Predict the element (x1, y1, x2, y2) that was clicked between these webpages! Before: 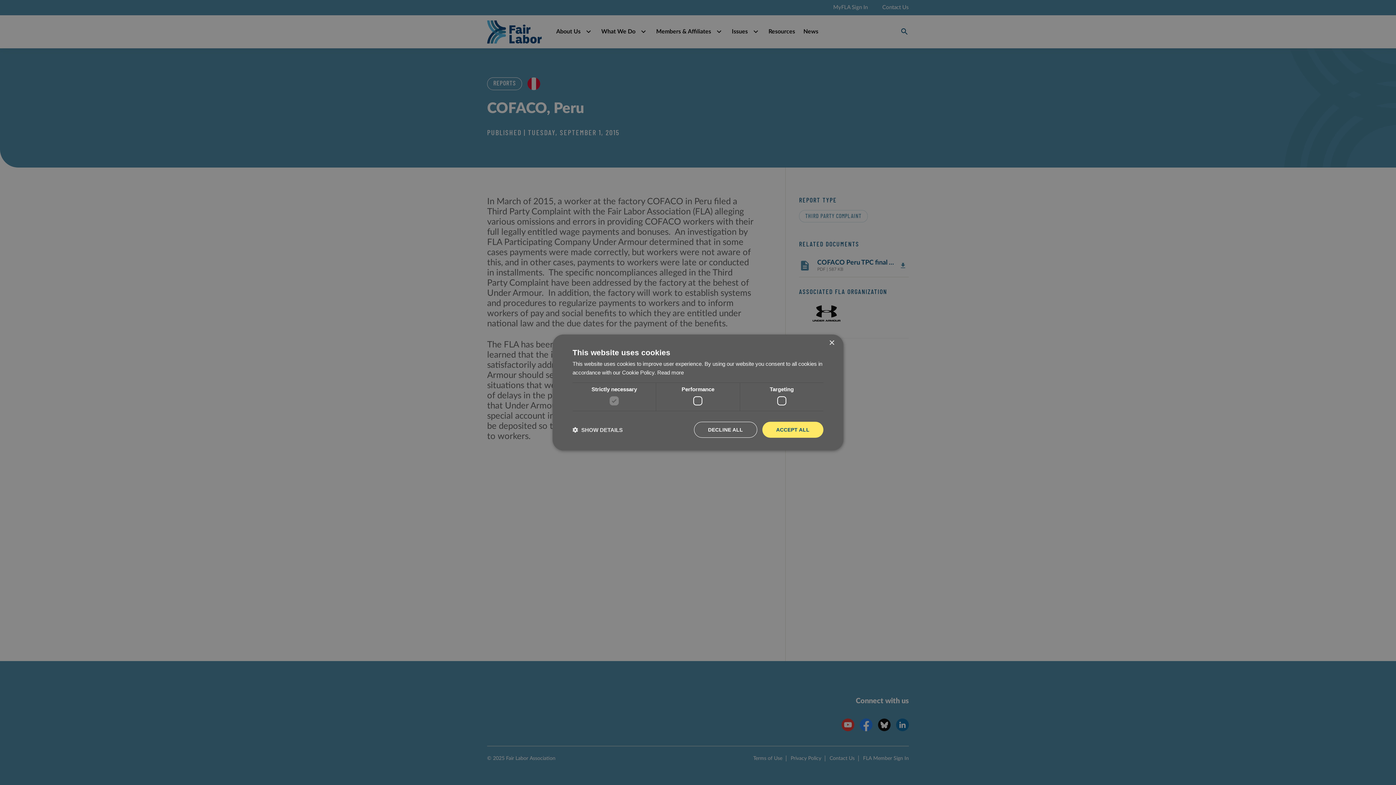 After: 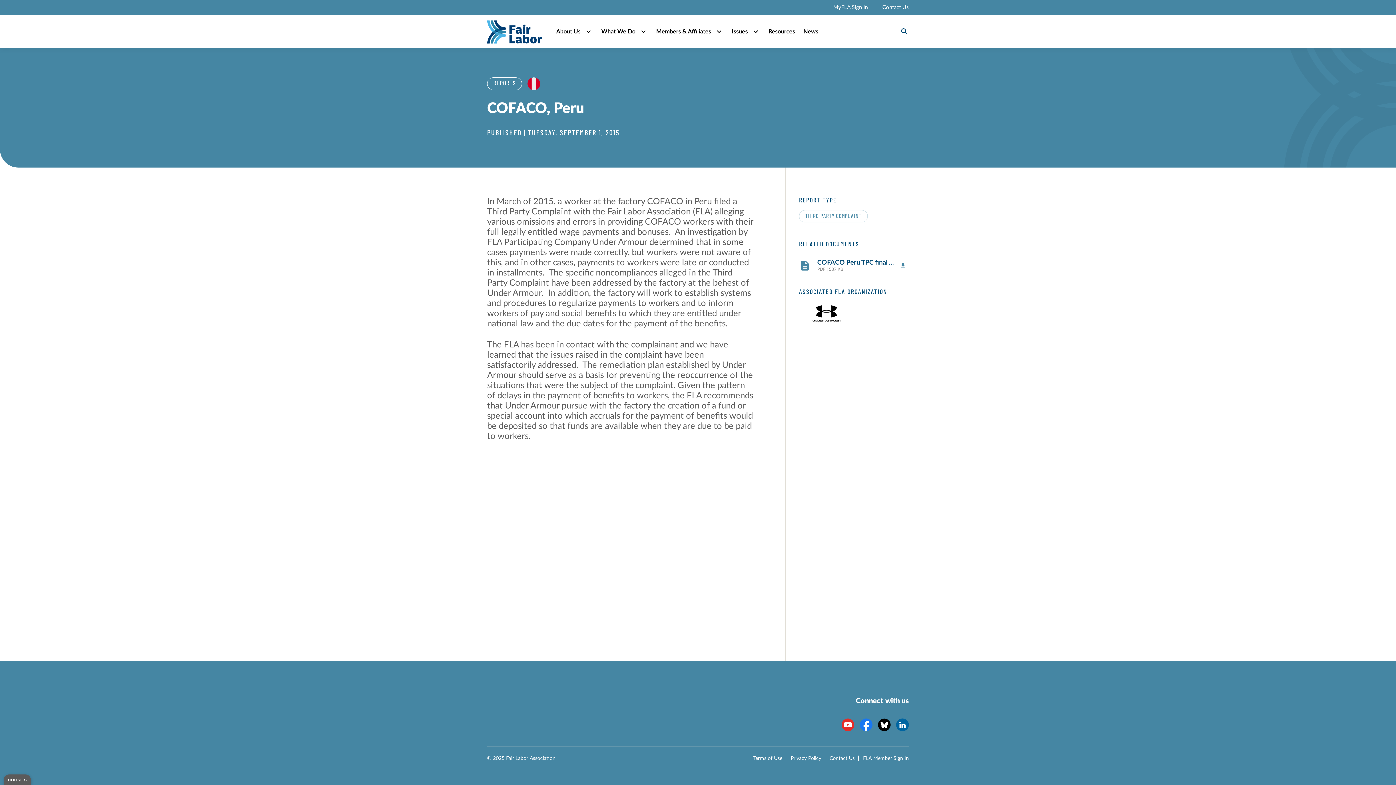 Action: bbox: (694, 422, 757, 438) label: DECLINE ALL